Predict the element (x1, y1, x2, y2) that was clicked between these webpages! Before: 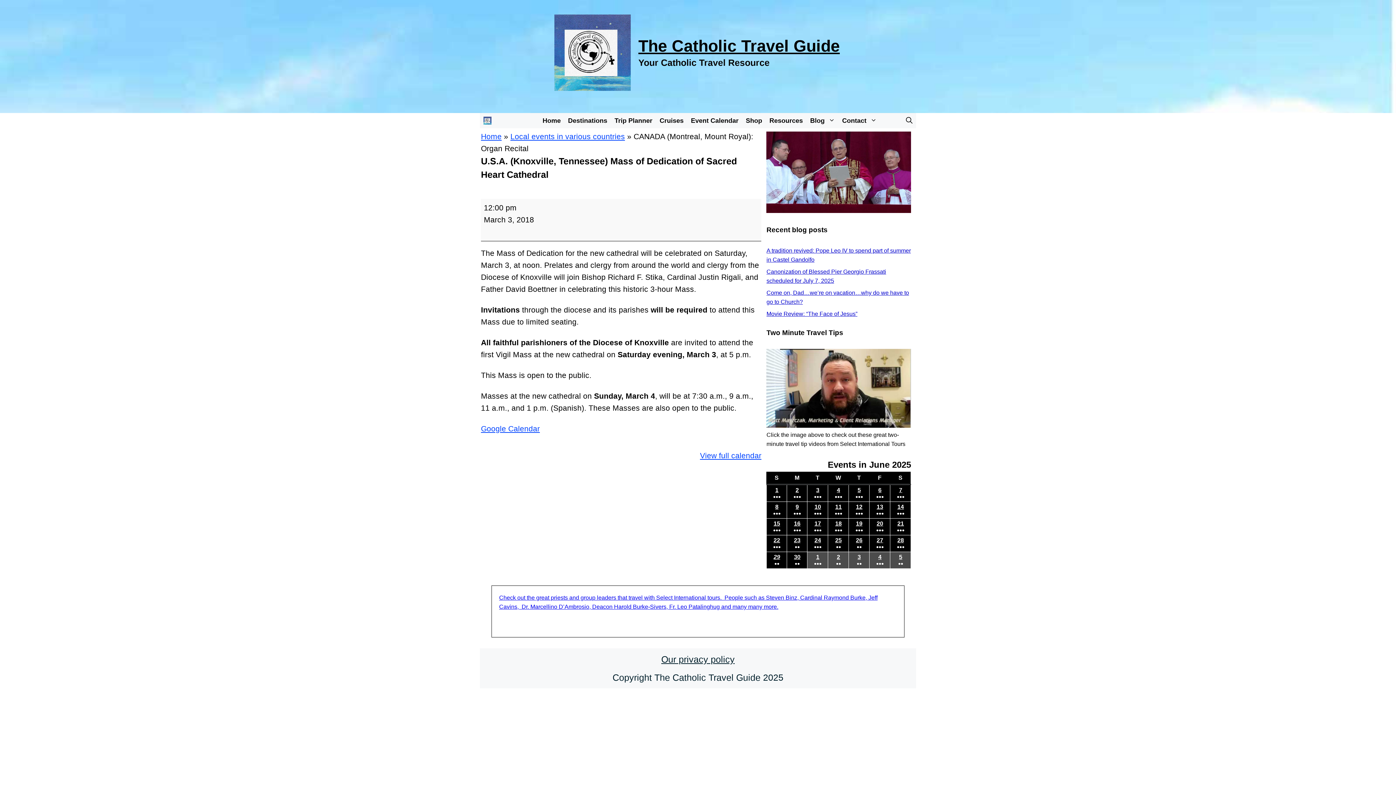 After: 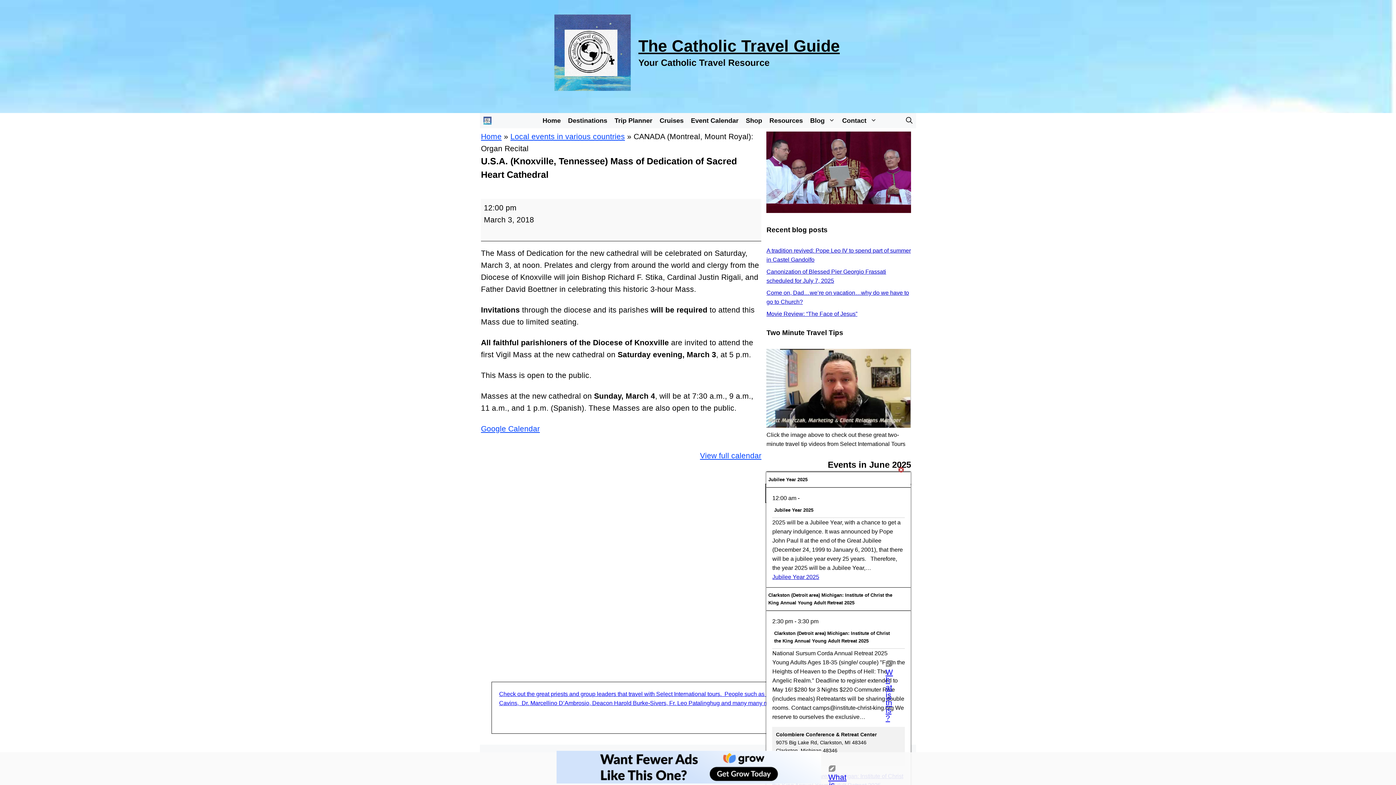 Action: bbox: (767, 485, 787, 501) label: 1
June 1, 2025
●●●
(6 events)